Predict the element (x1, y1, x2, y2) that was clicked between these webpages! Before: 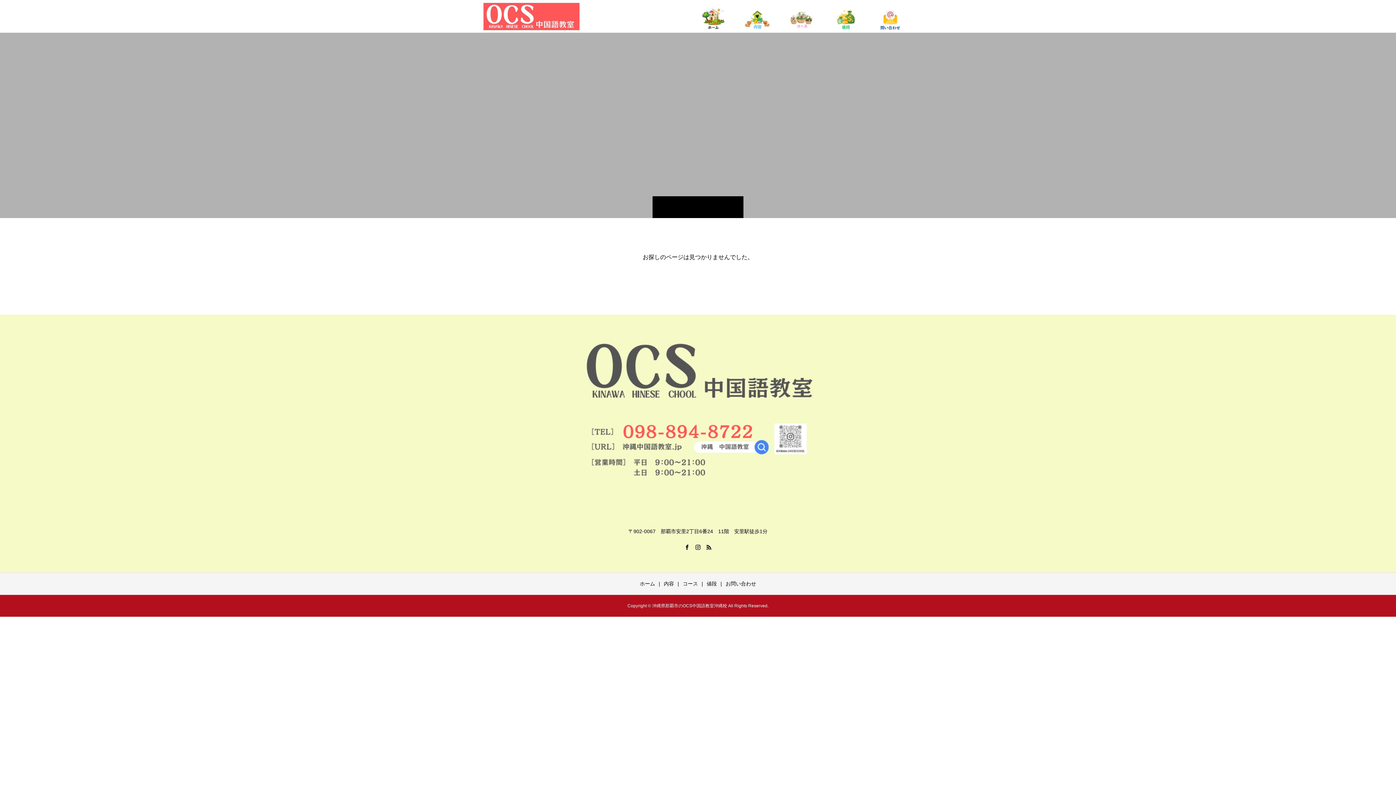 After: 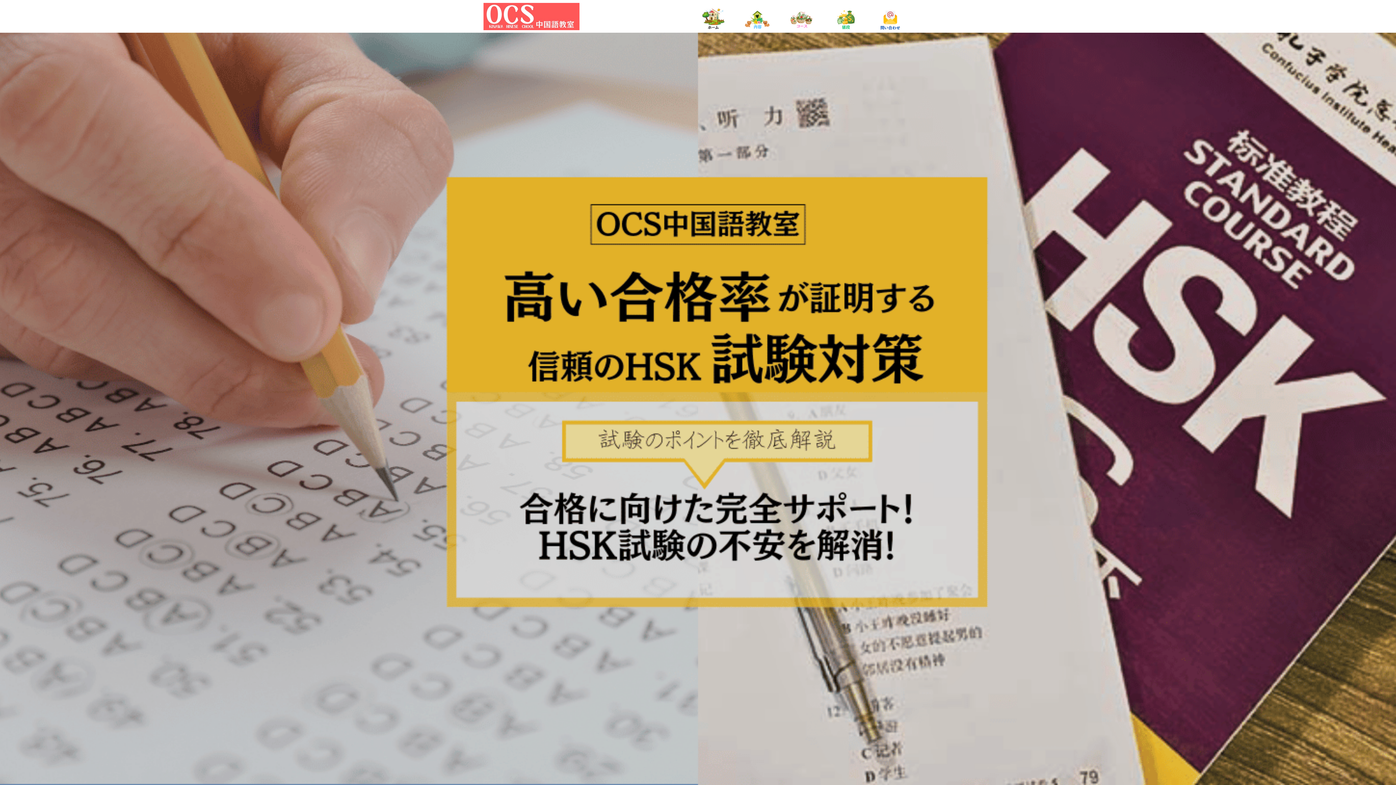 Action: label: ホーム bbox: (640, 581, 655, 586)